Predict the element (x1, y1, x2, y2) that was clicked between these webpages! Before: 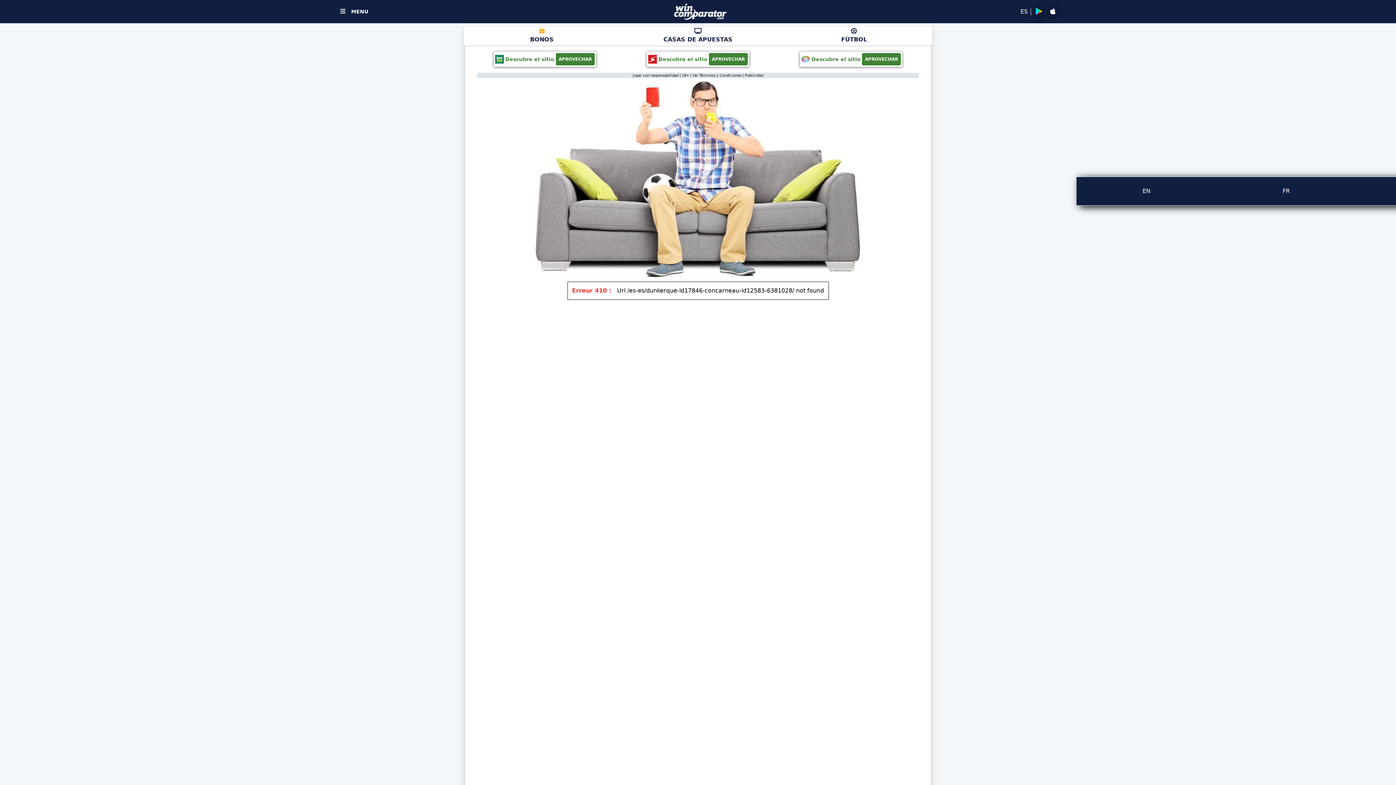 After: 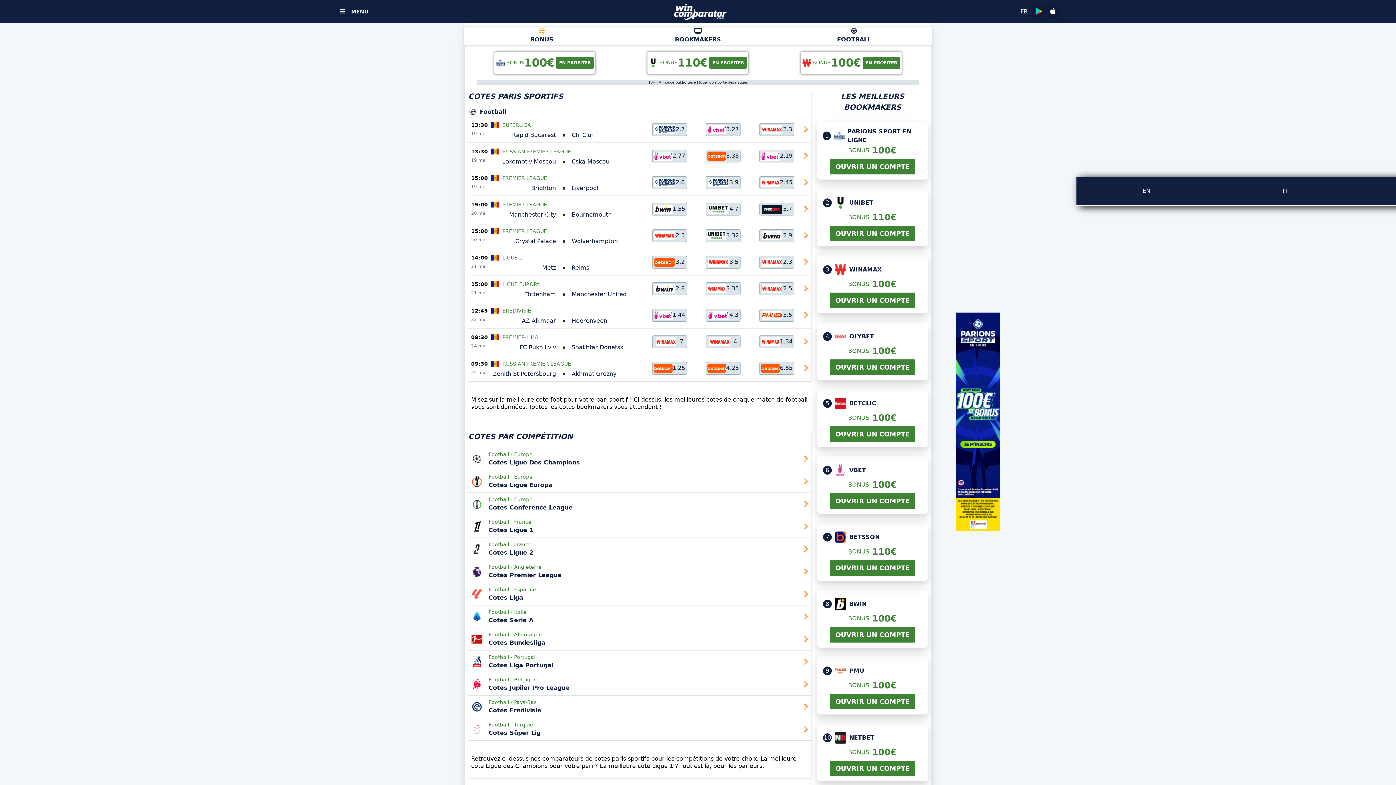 Action: bbox: (1278, 186, 1294, 195) label: FR